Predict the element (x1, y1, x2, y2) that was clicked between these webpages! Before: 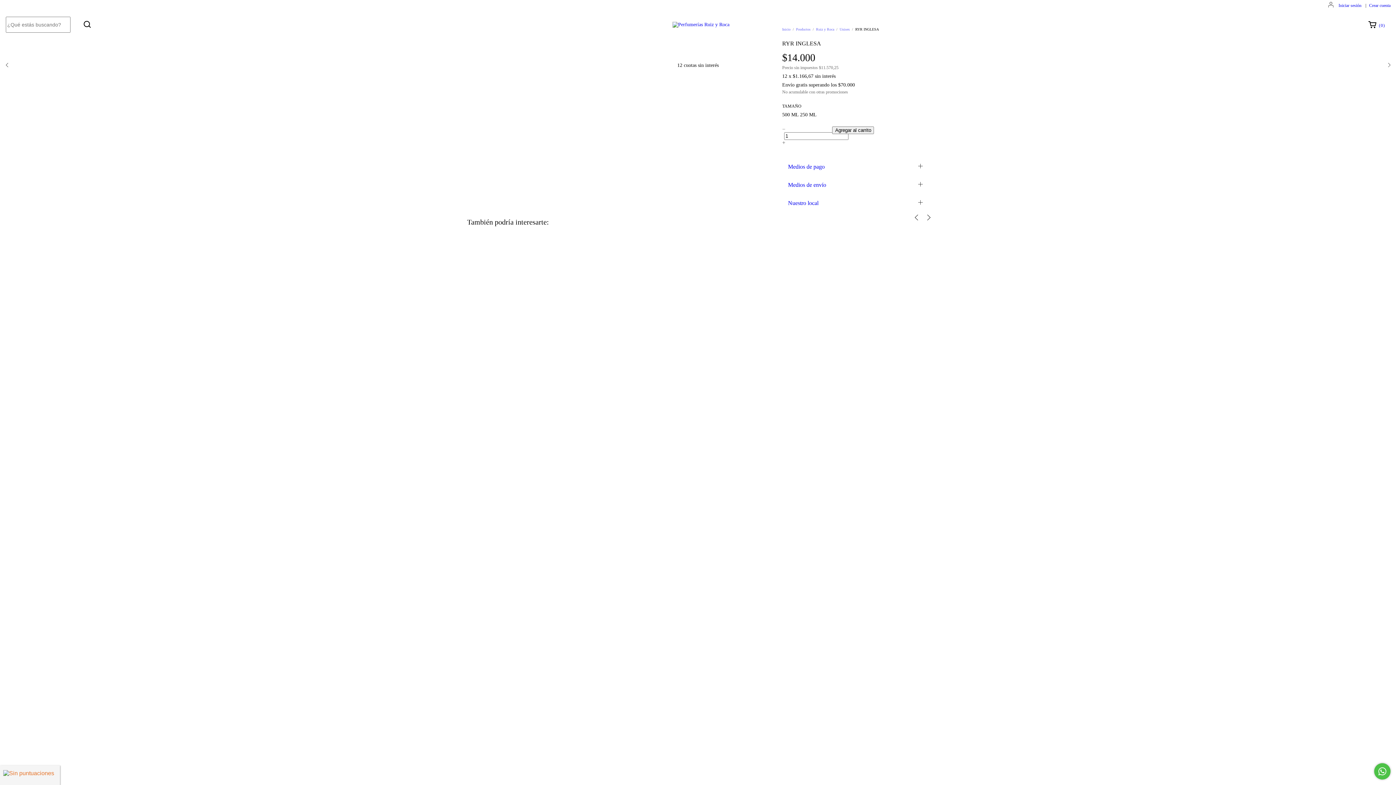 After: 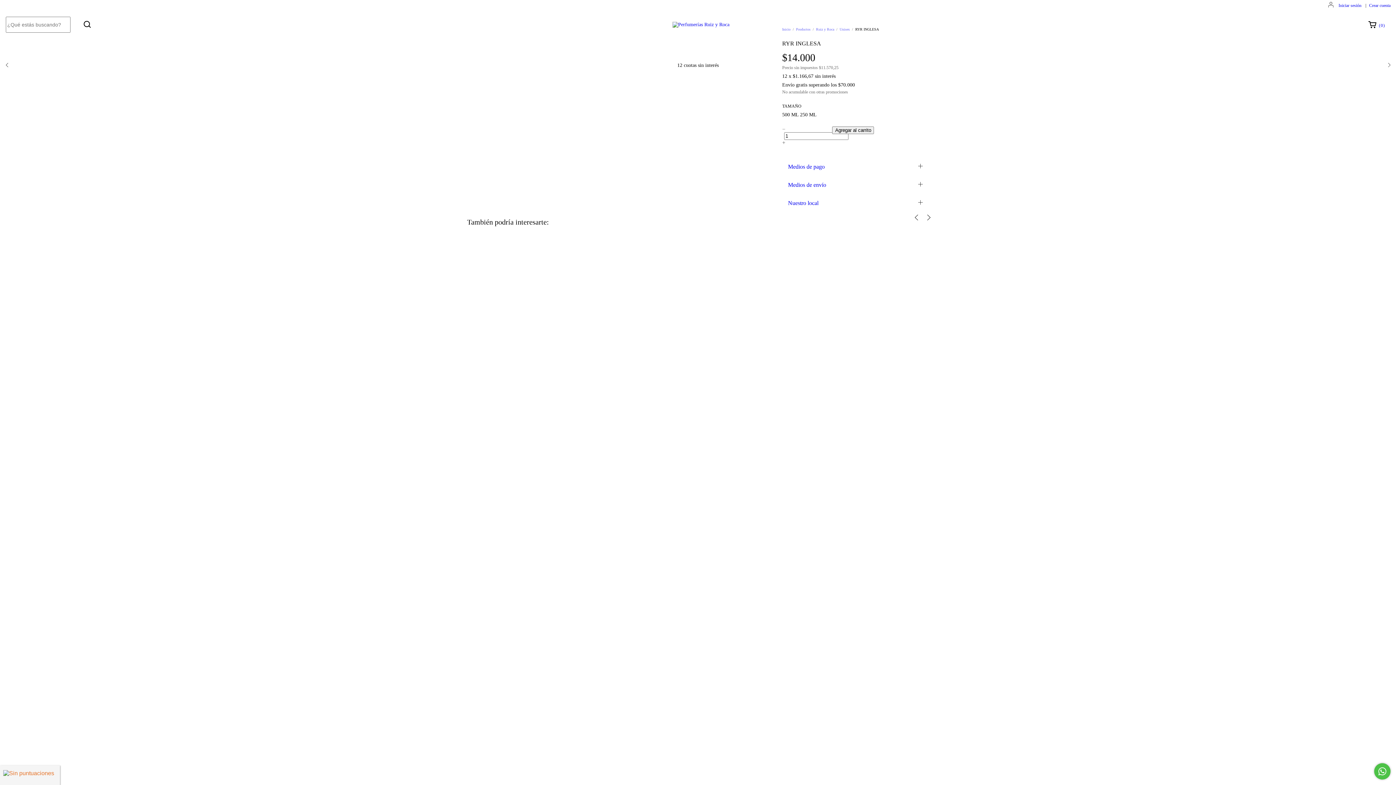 Action: label: 250 ML bbox: (800, 111, 816, 117)